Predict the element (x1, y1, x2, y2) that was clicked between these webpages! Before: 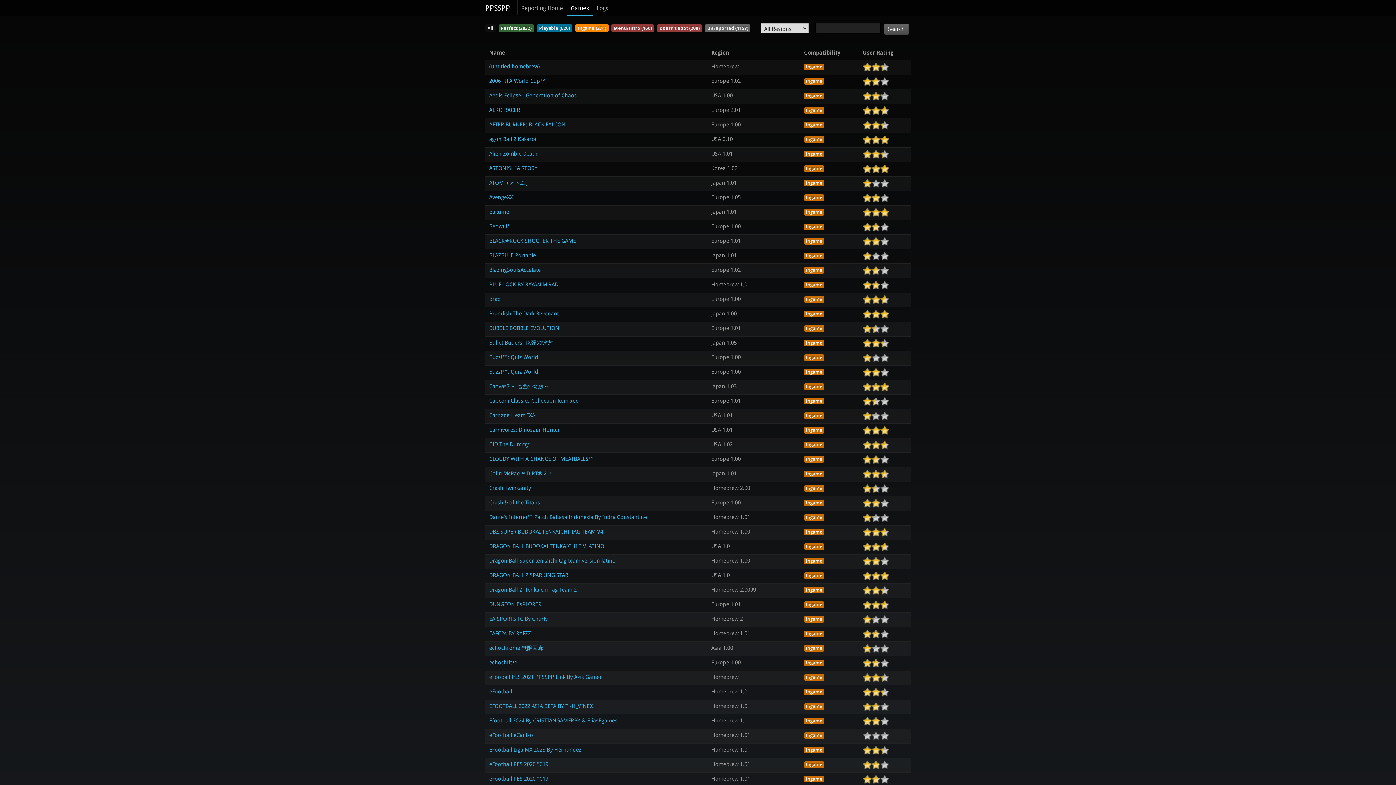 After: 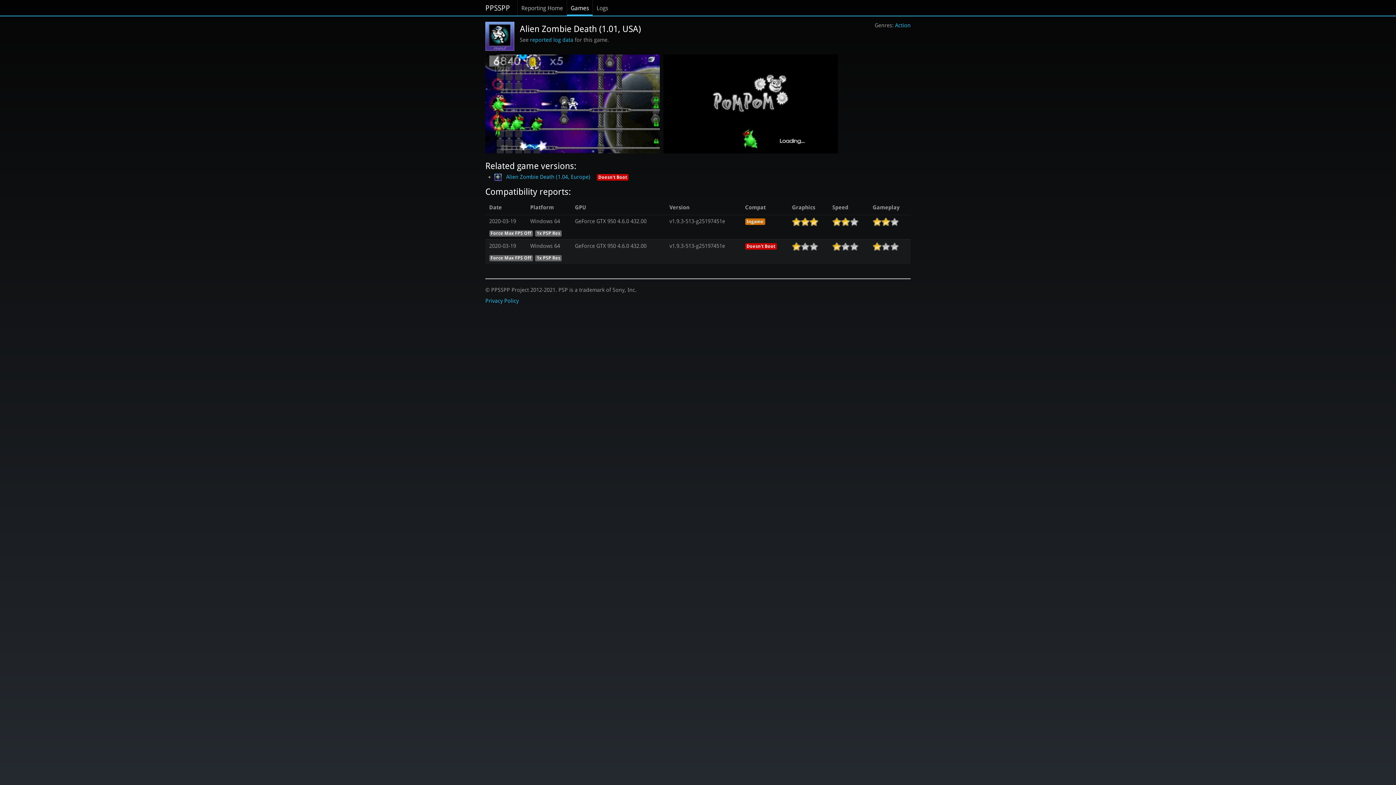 Action: bbox: (489, 150, 537, 157) label: Alien Zombie Death